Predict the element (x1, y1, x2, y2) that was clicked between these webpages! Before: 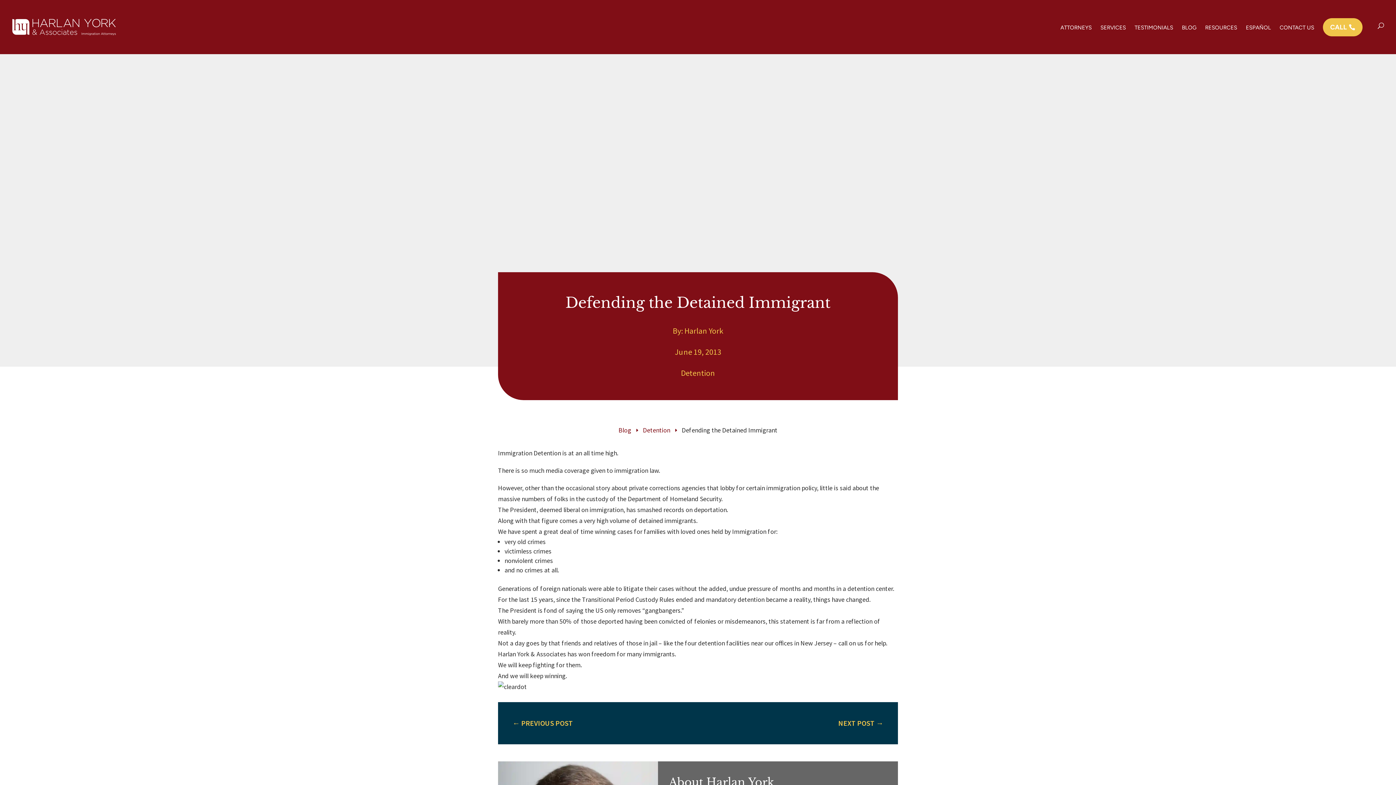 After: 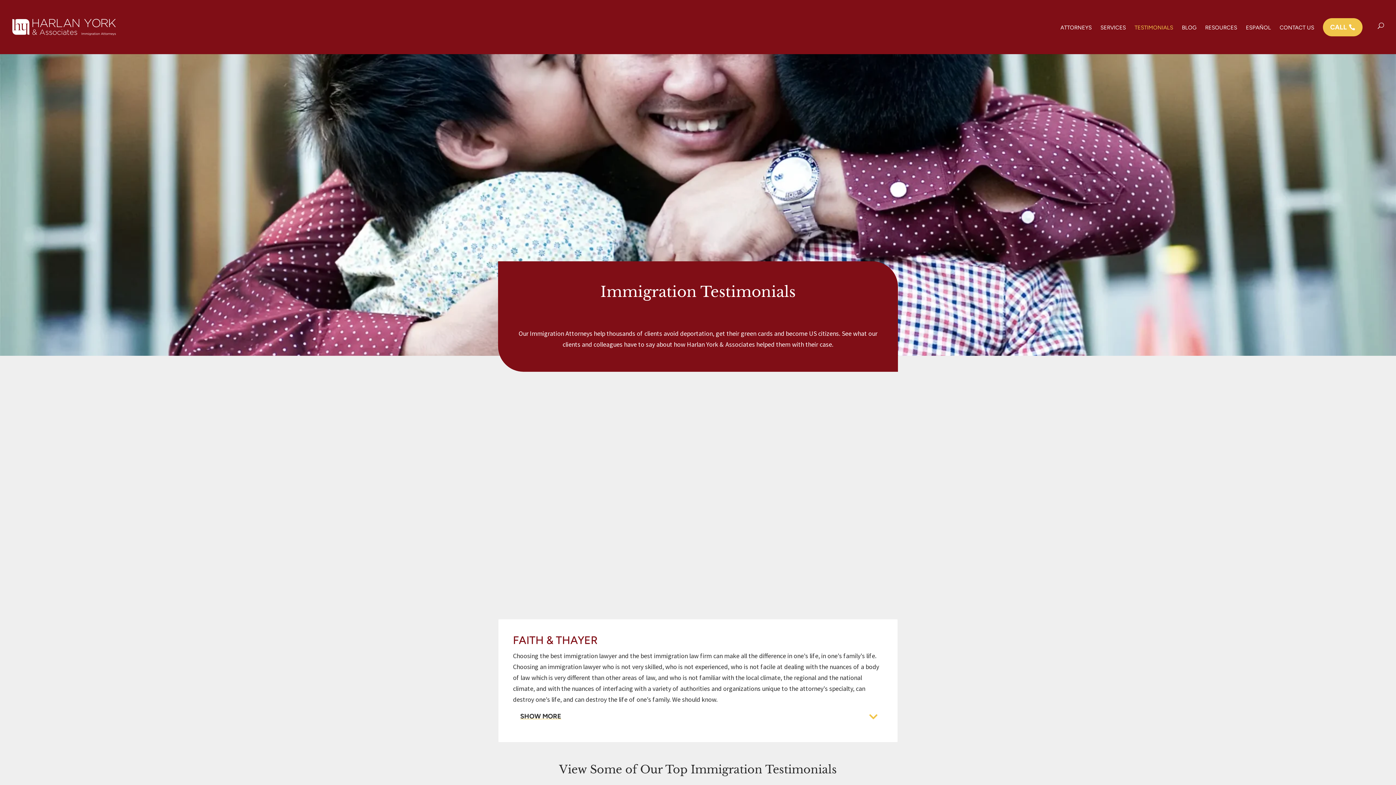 Action: label: TESTIMONIALS bbox: (1134, 23, 1173, 54)